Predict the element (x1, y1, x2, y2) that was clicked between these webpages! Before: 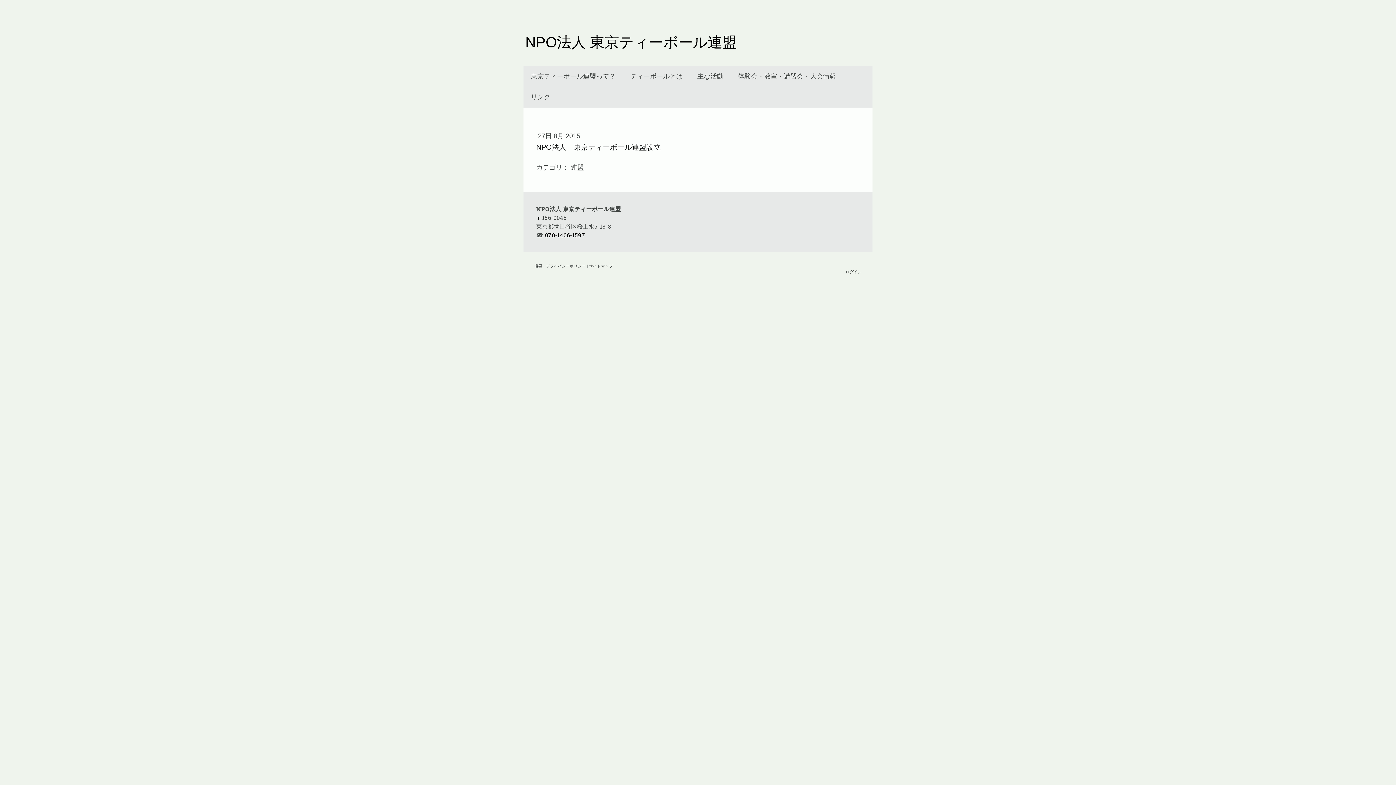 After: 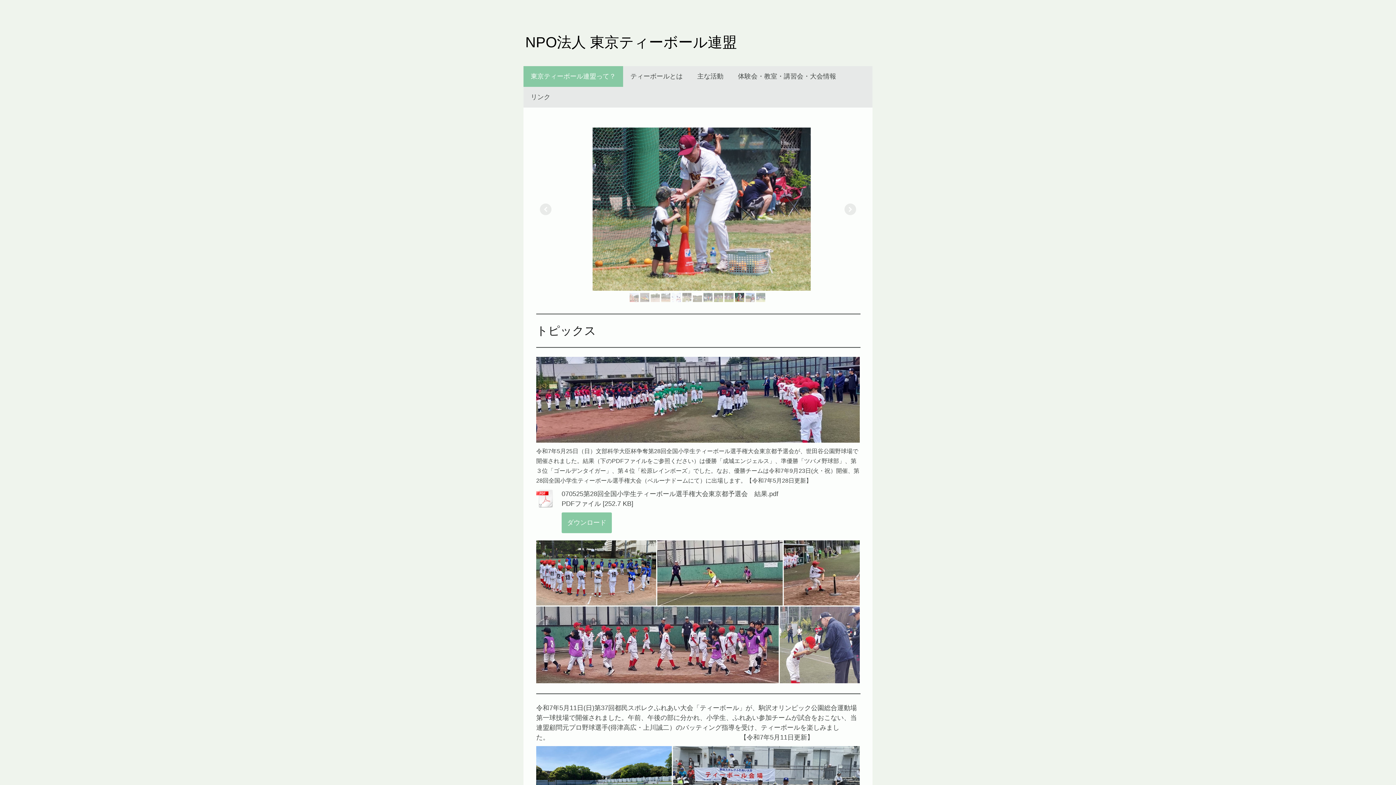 Action: bbox: (523, 66, 623, 86) label: 東京ティーボール連盟って？